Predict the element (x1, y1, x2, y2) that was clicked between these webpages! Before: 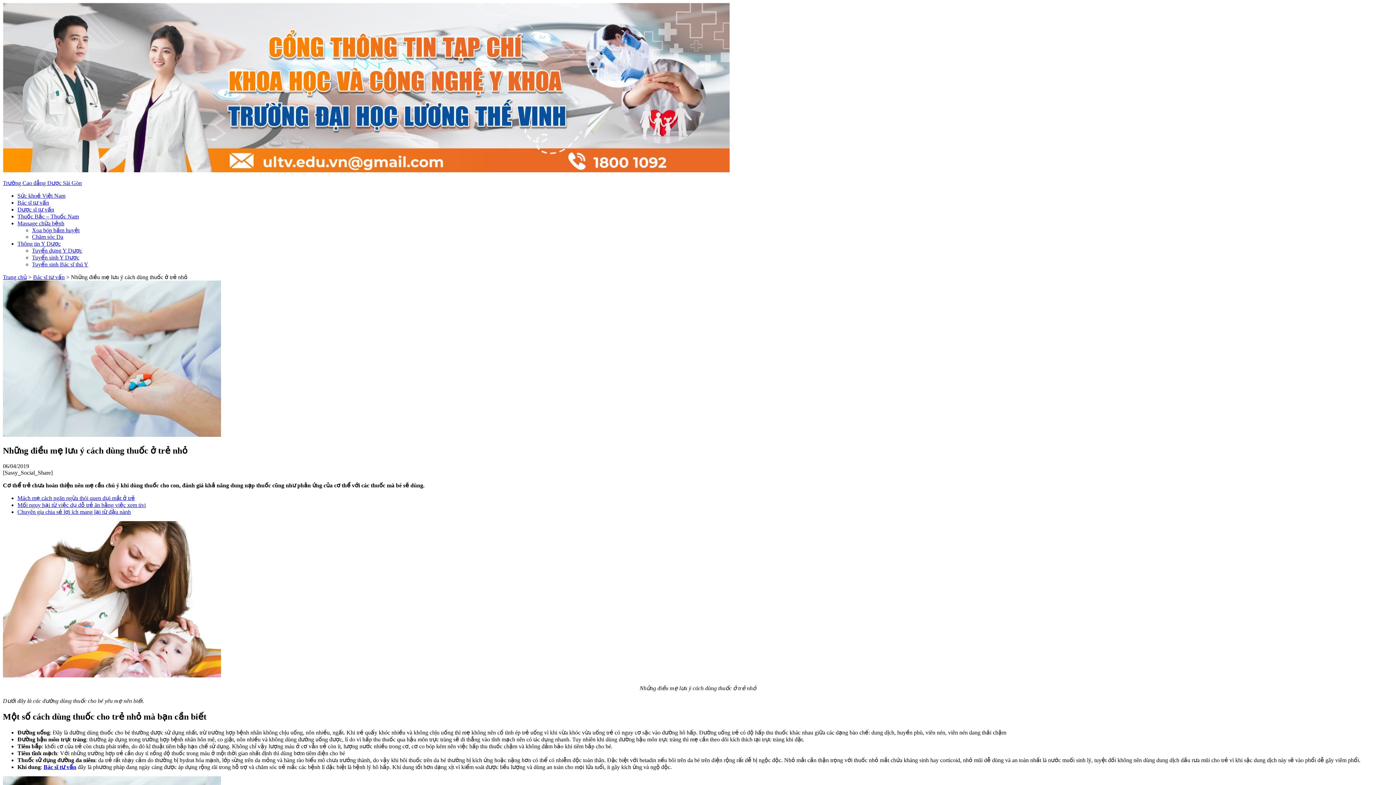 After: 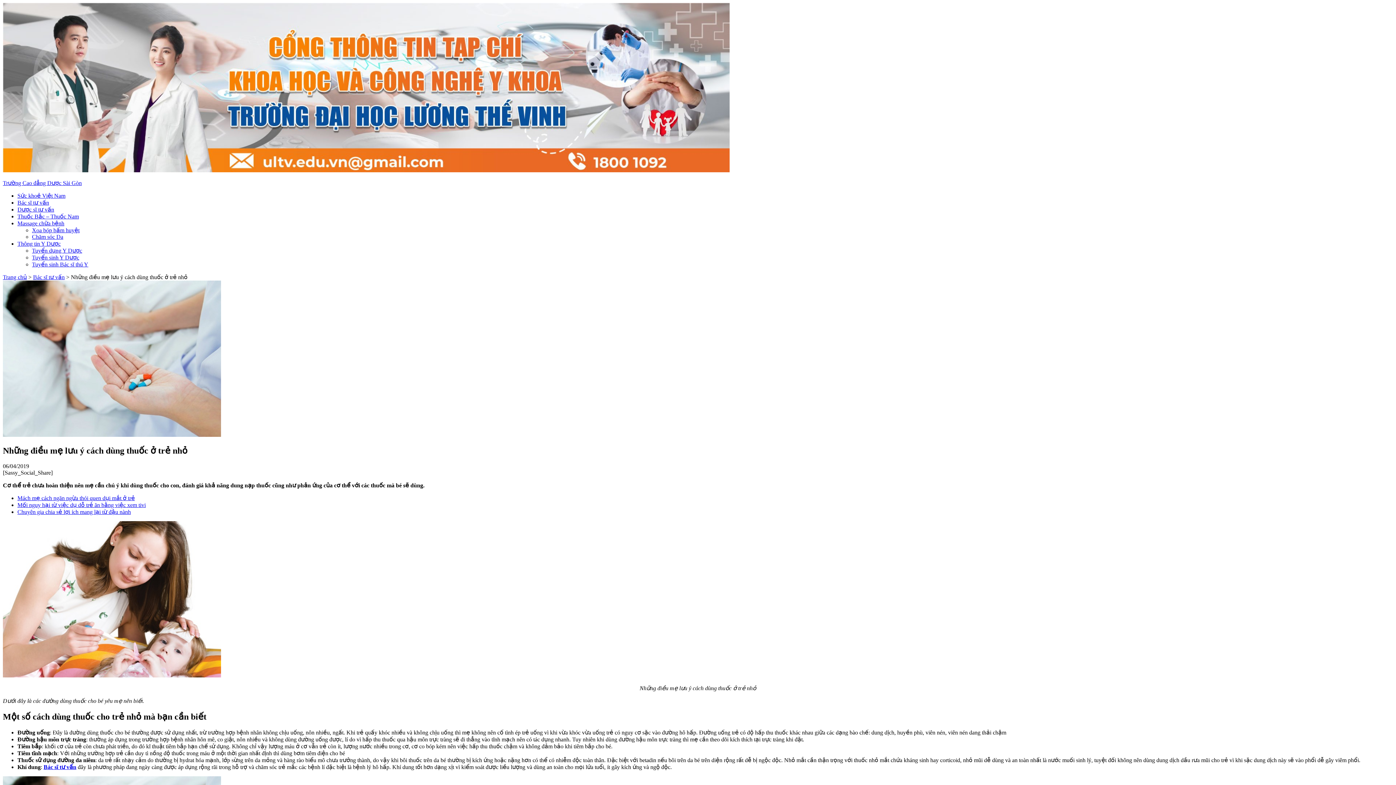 Action: bbox: (17, 509, 130, 515) label: Chuyên gia chia sẻ lợi ích mang lại từ đậu nành